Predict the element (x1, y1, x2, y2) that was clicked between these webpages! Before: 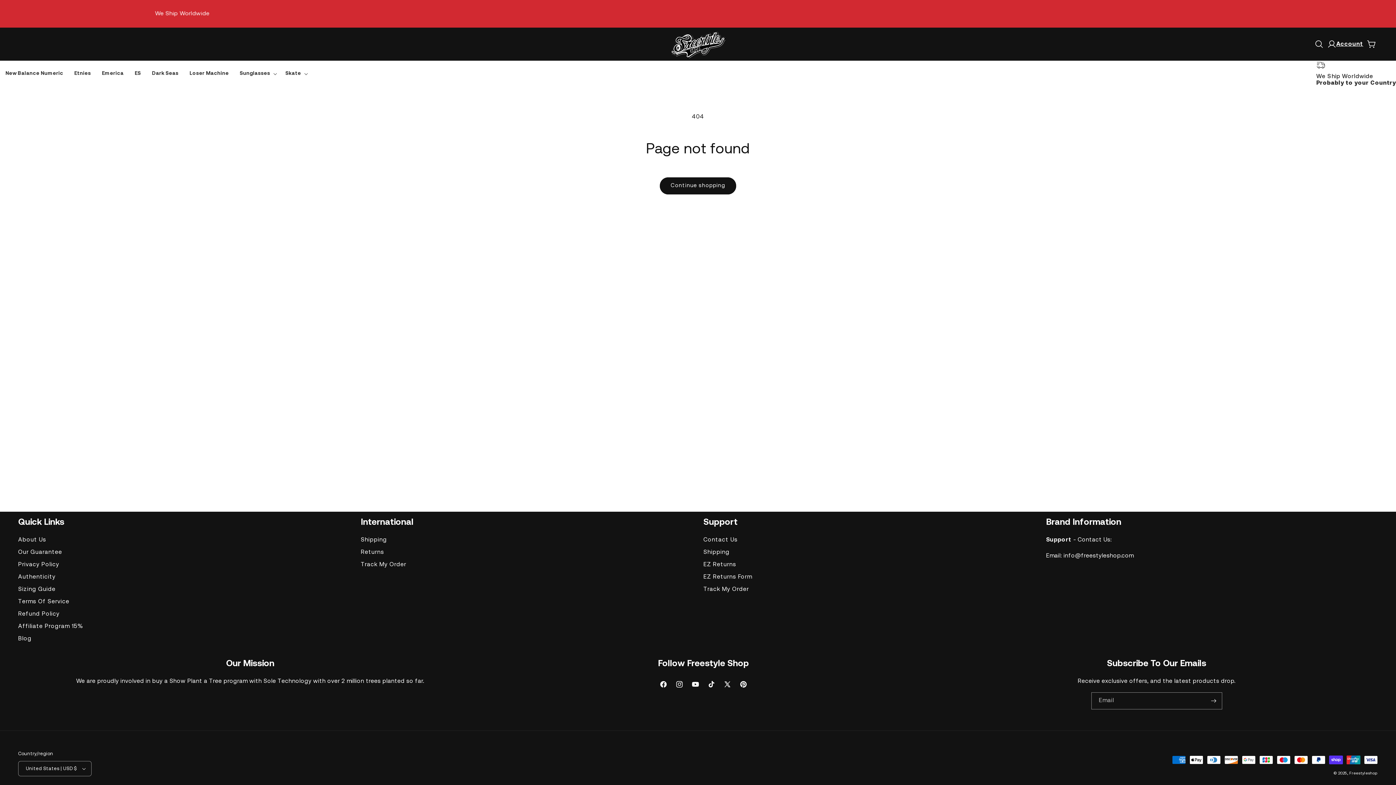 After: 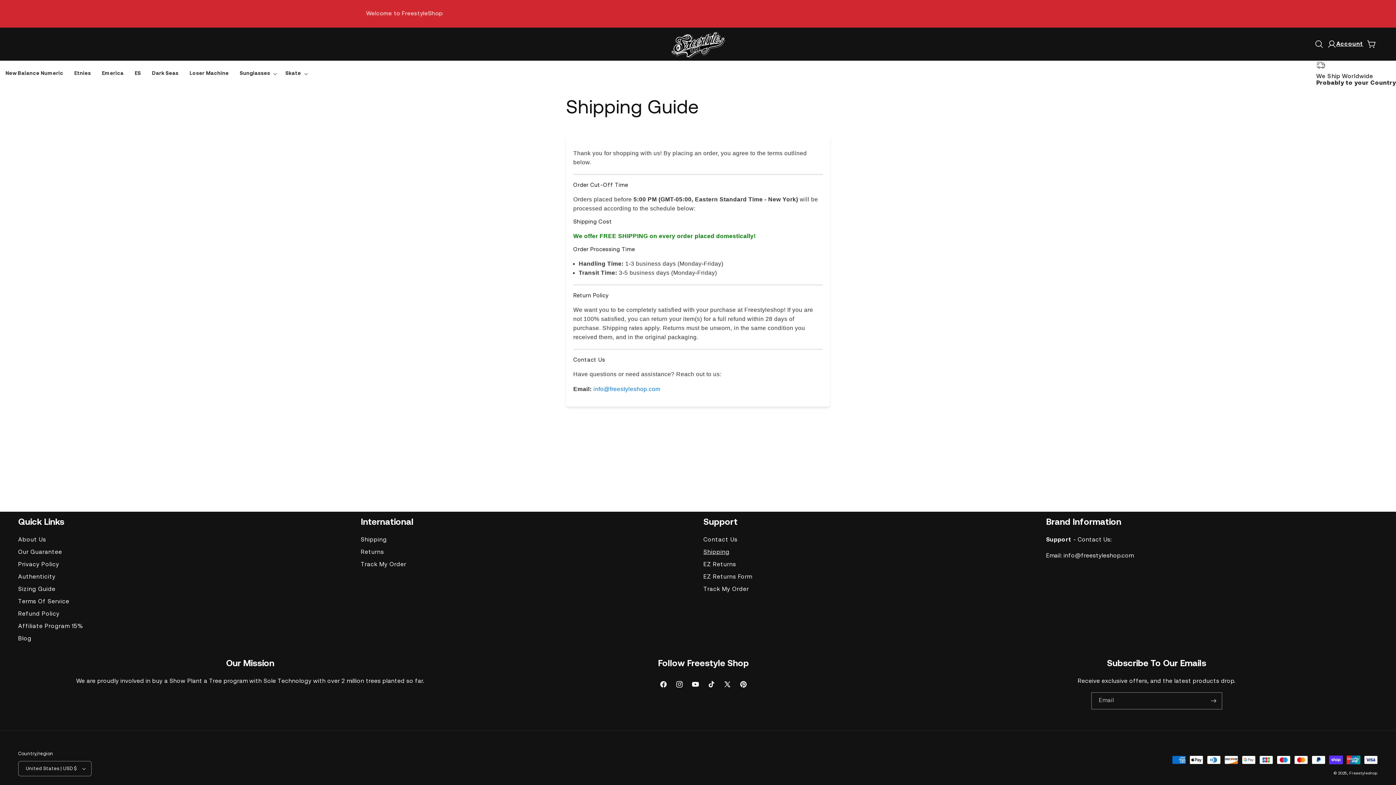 Action: label: Shipping bbox: (703, 546, 729, 558)